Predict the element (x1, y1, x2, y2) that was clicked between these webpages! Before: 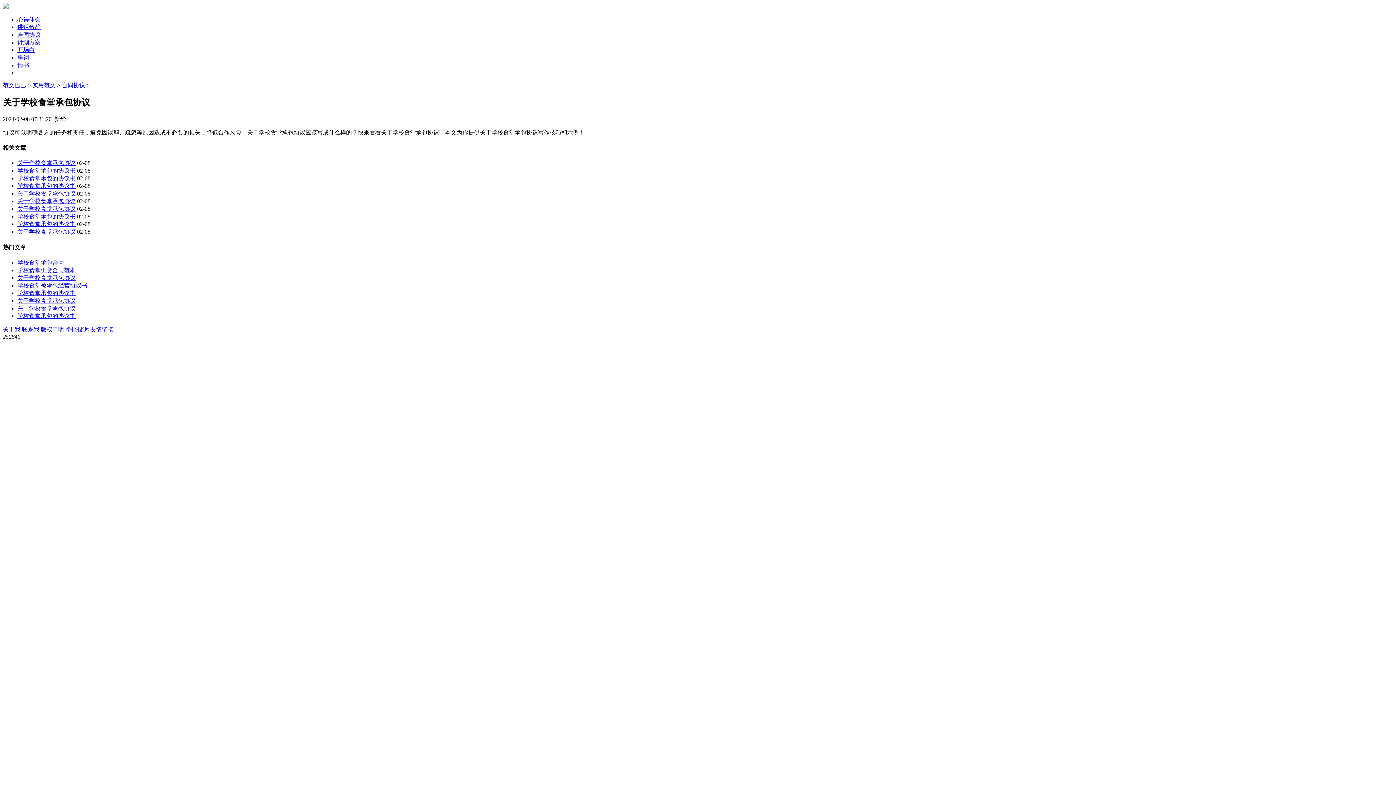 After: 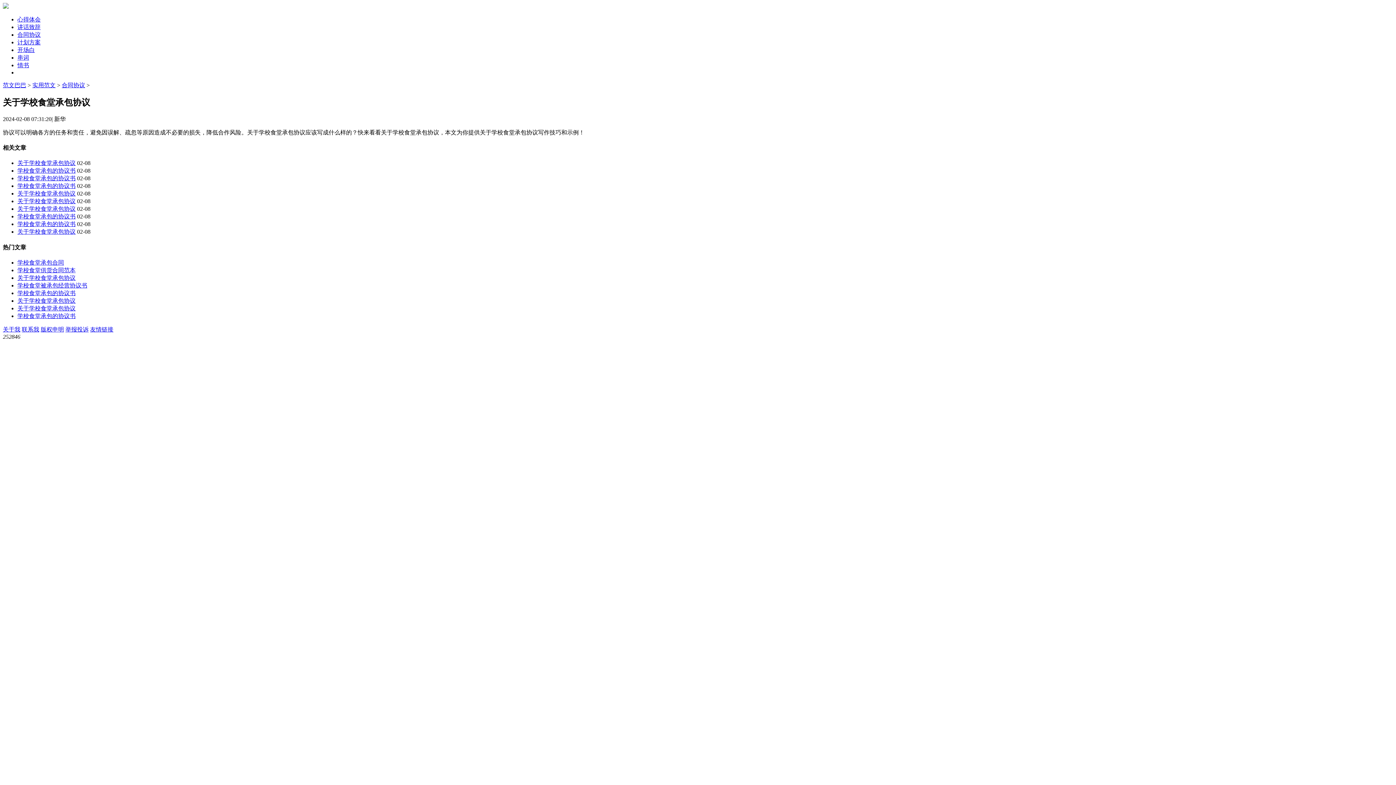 Action: bbox: (17, 160, 75, 166) label: 关于学校食堂承包协议